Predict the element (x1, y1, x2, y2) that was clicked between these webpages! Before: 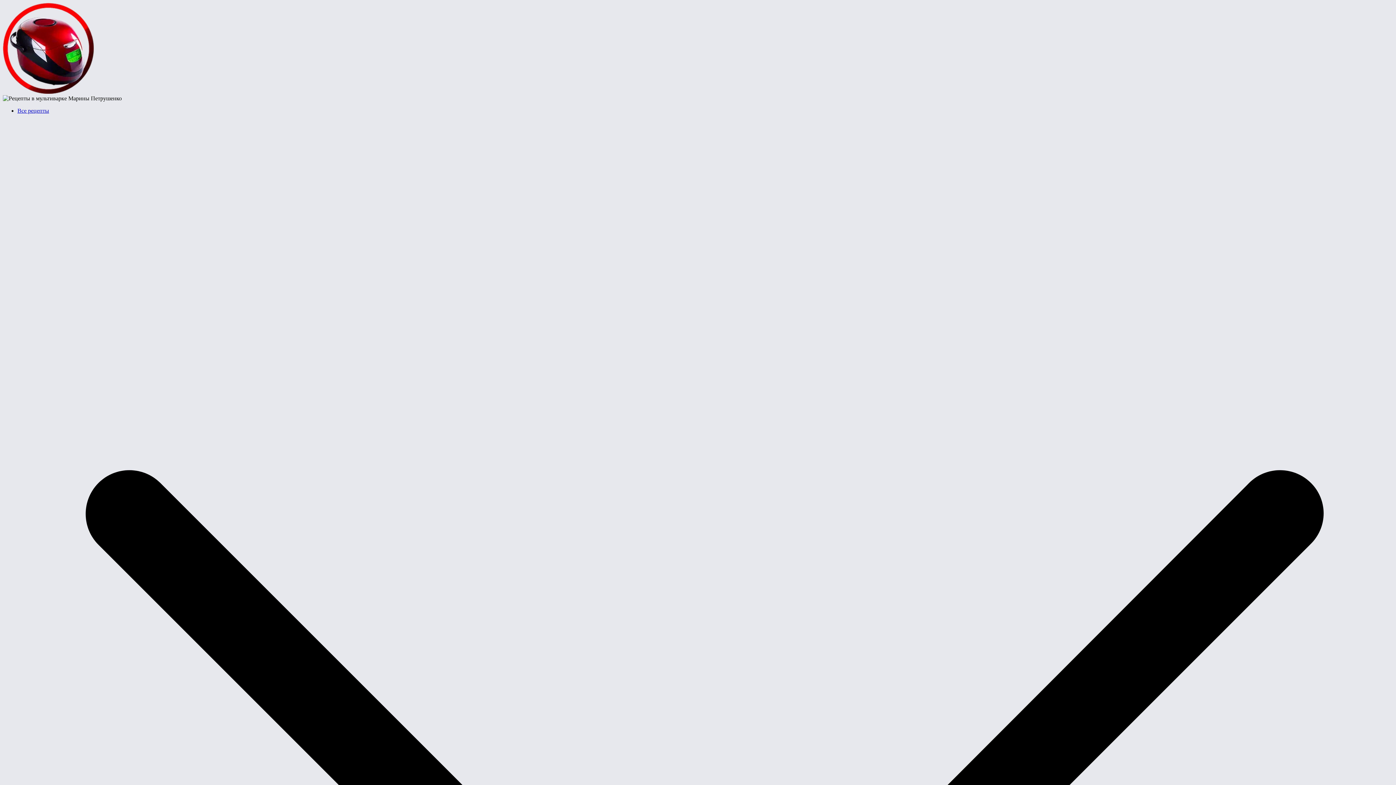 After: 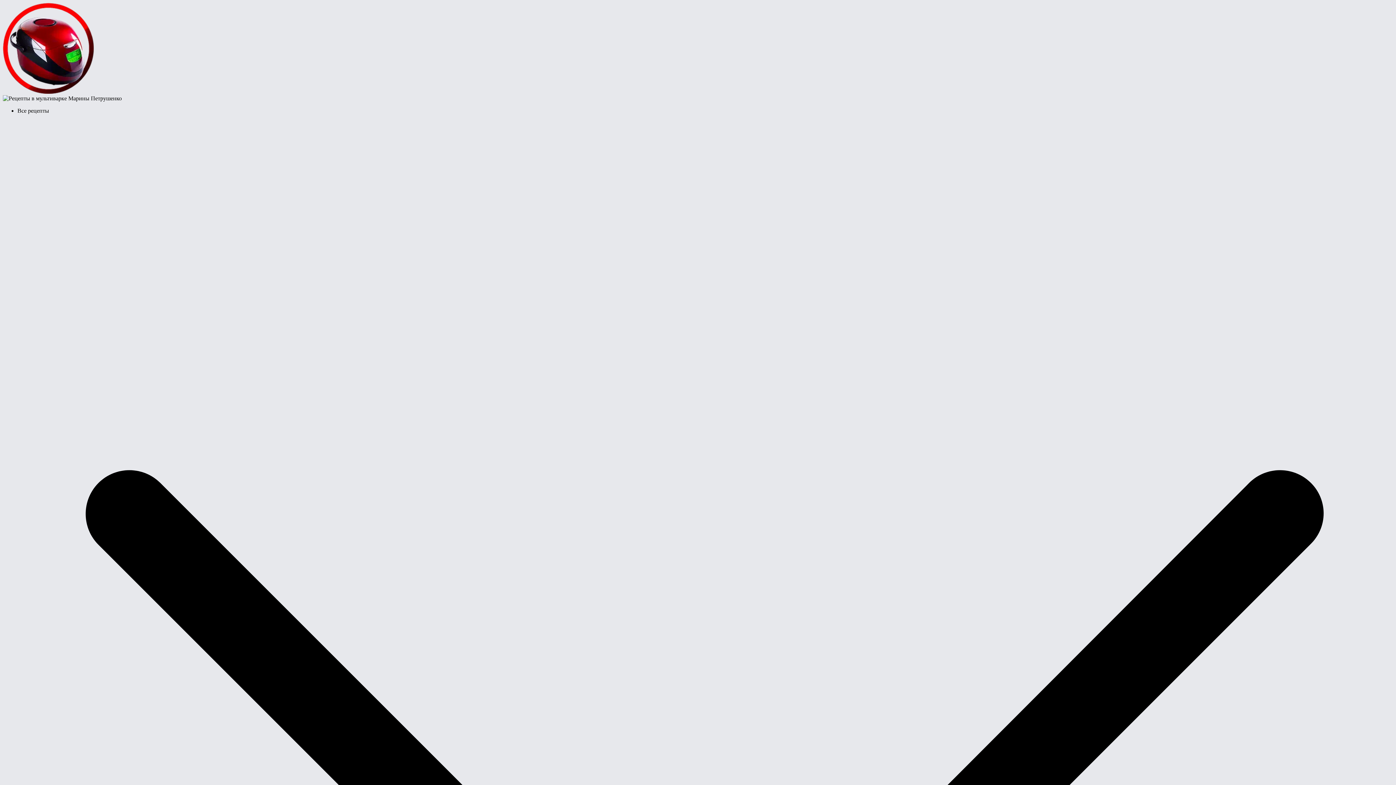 Action: bbox: (2, 88, 93, 94)